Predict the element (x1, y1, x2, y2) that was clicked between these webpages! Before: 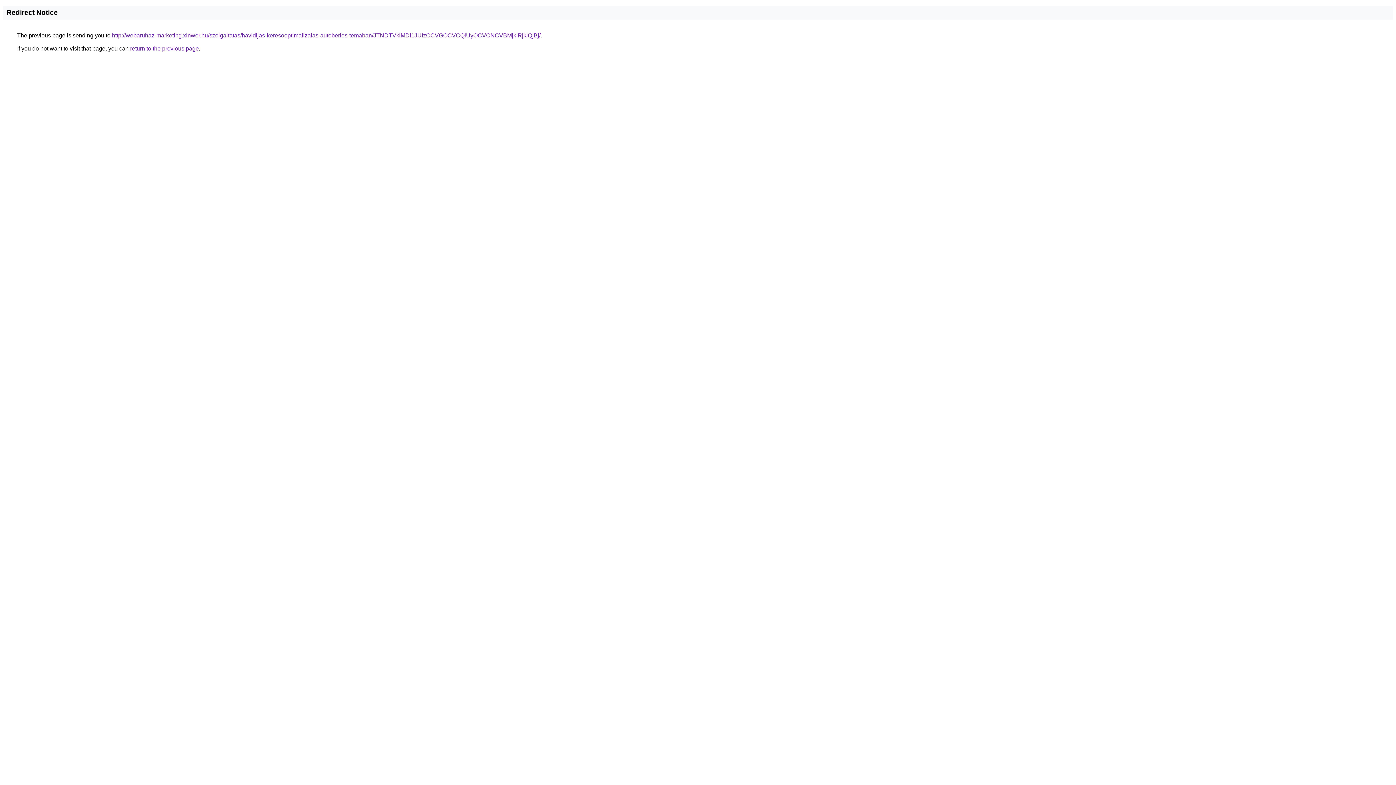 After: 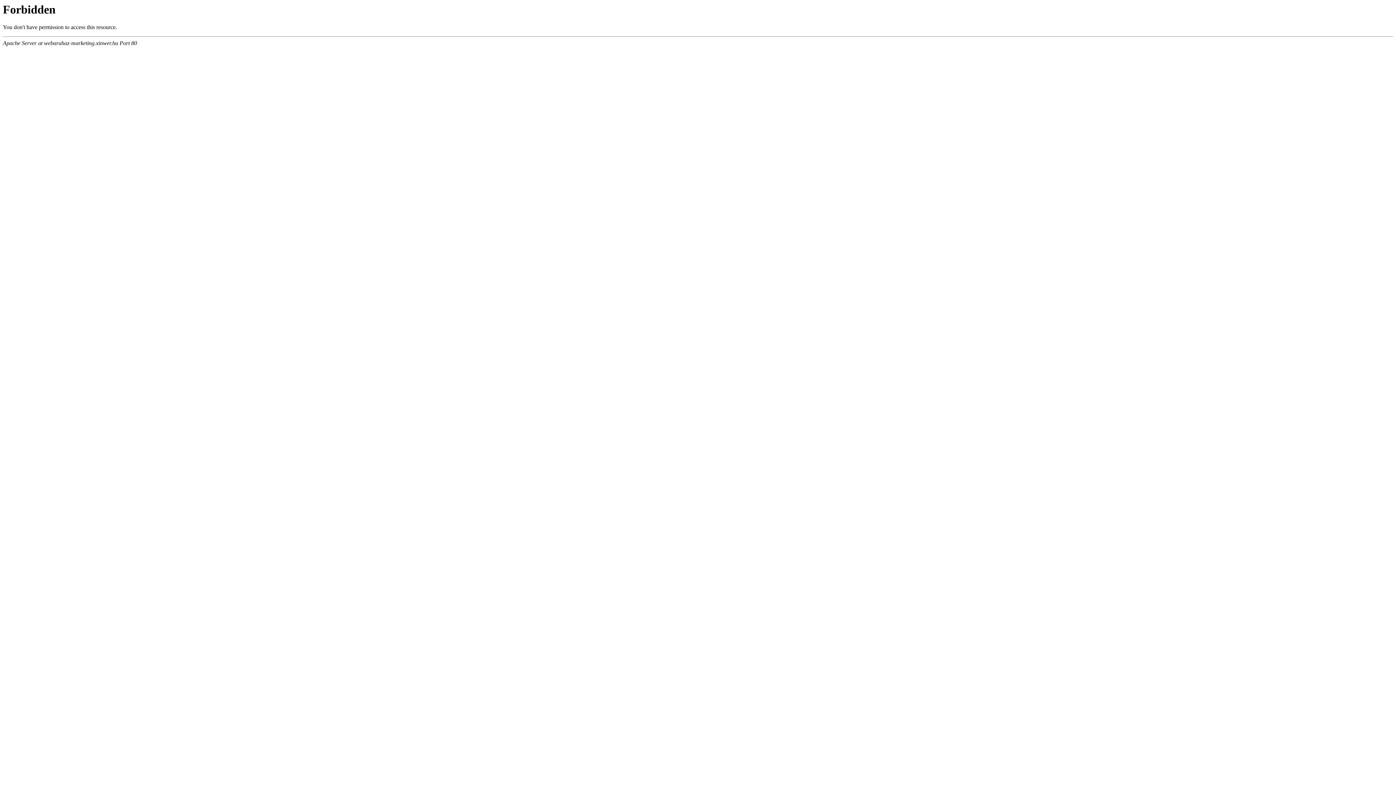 Action: bbox: (112, 32, 540, 38) label: http://webaruhaz-marketing.xinwer.hu/szolgaltatas/havidijas-keresooptimalizalas-autoberles-temaban/JTNDTVklMDl1JUIzOCVGOCVCQiUyOCVCNCVBMjklRjklQjBj/